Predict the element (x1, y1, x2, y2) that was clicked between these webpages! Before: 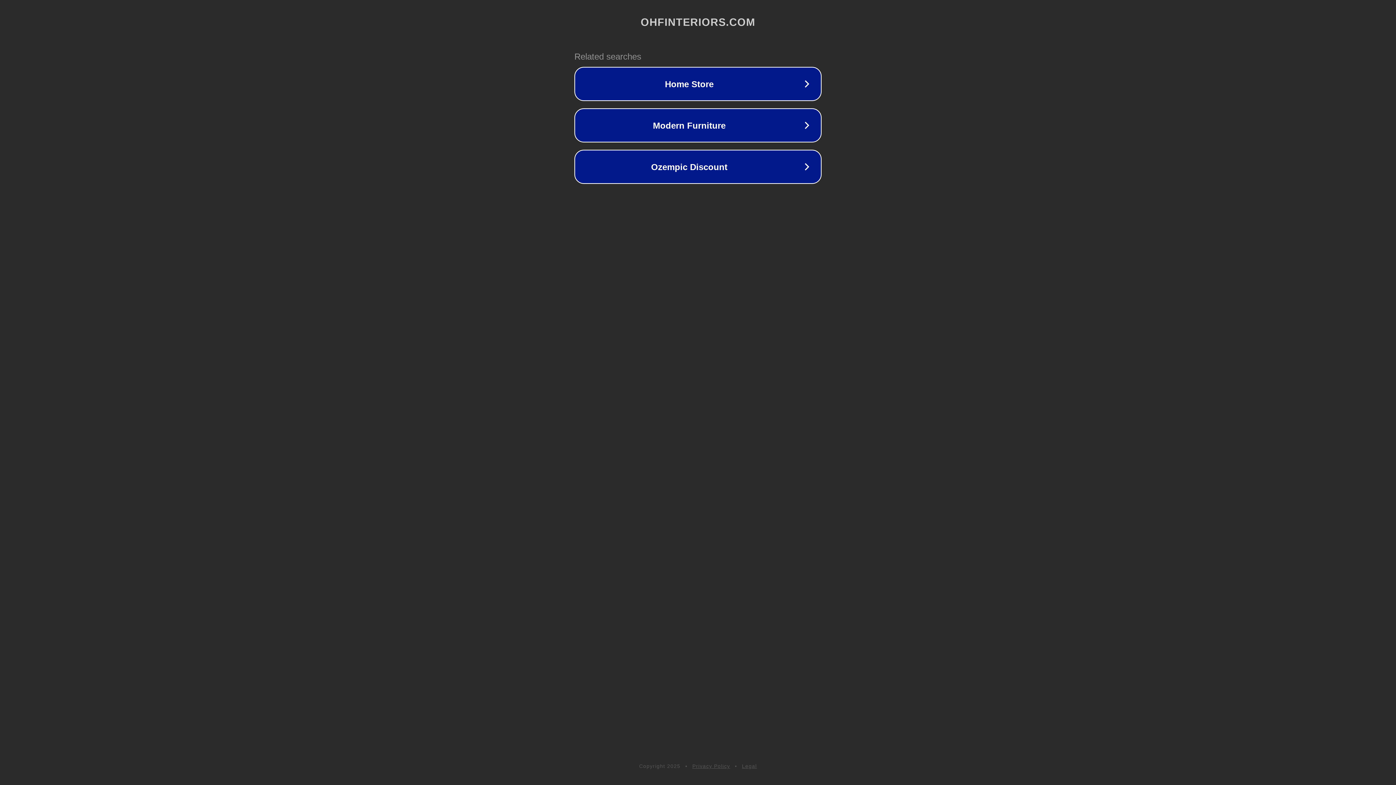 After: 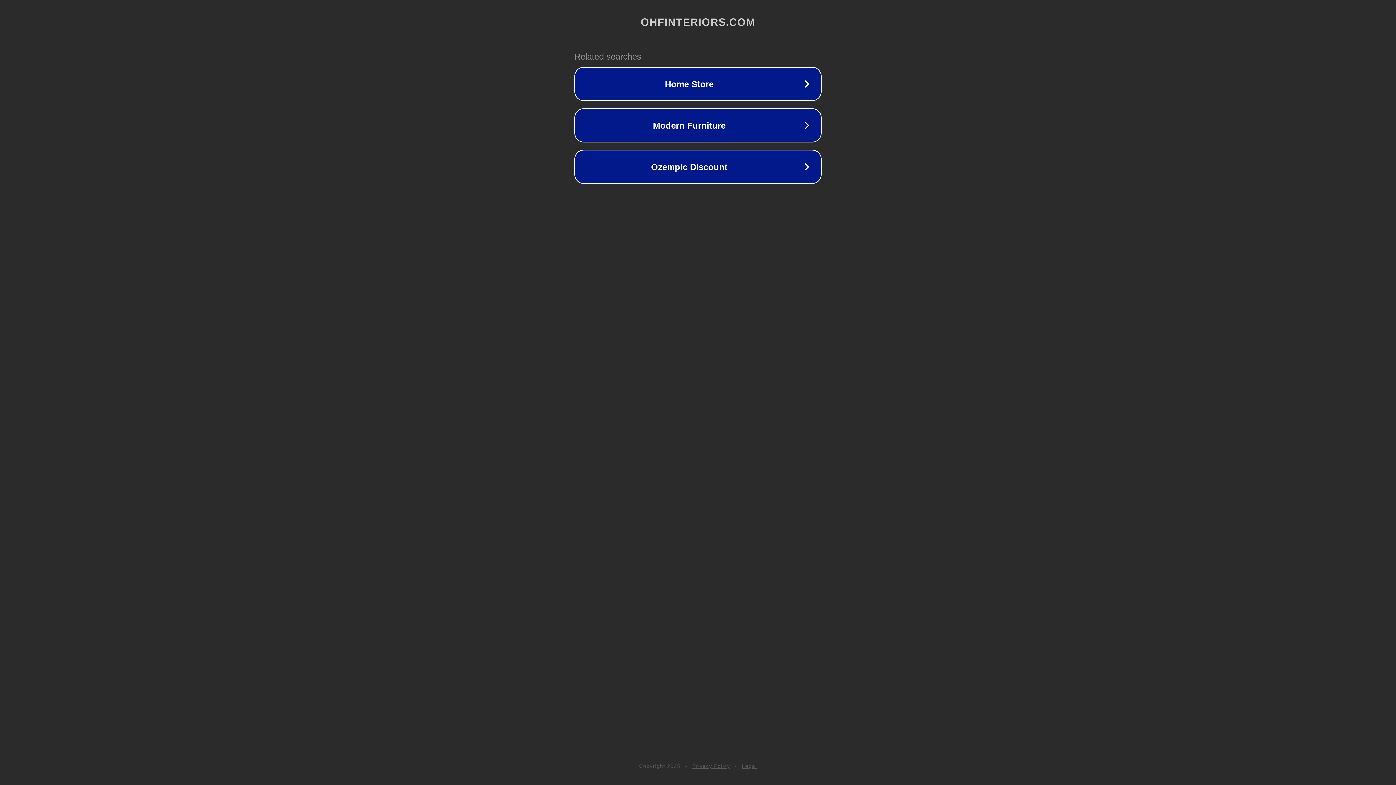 Action: bbox: (692, 763, 730, 769) label: Privacy Policy